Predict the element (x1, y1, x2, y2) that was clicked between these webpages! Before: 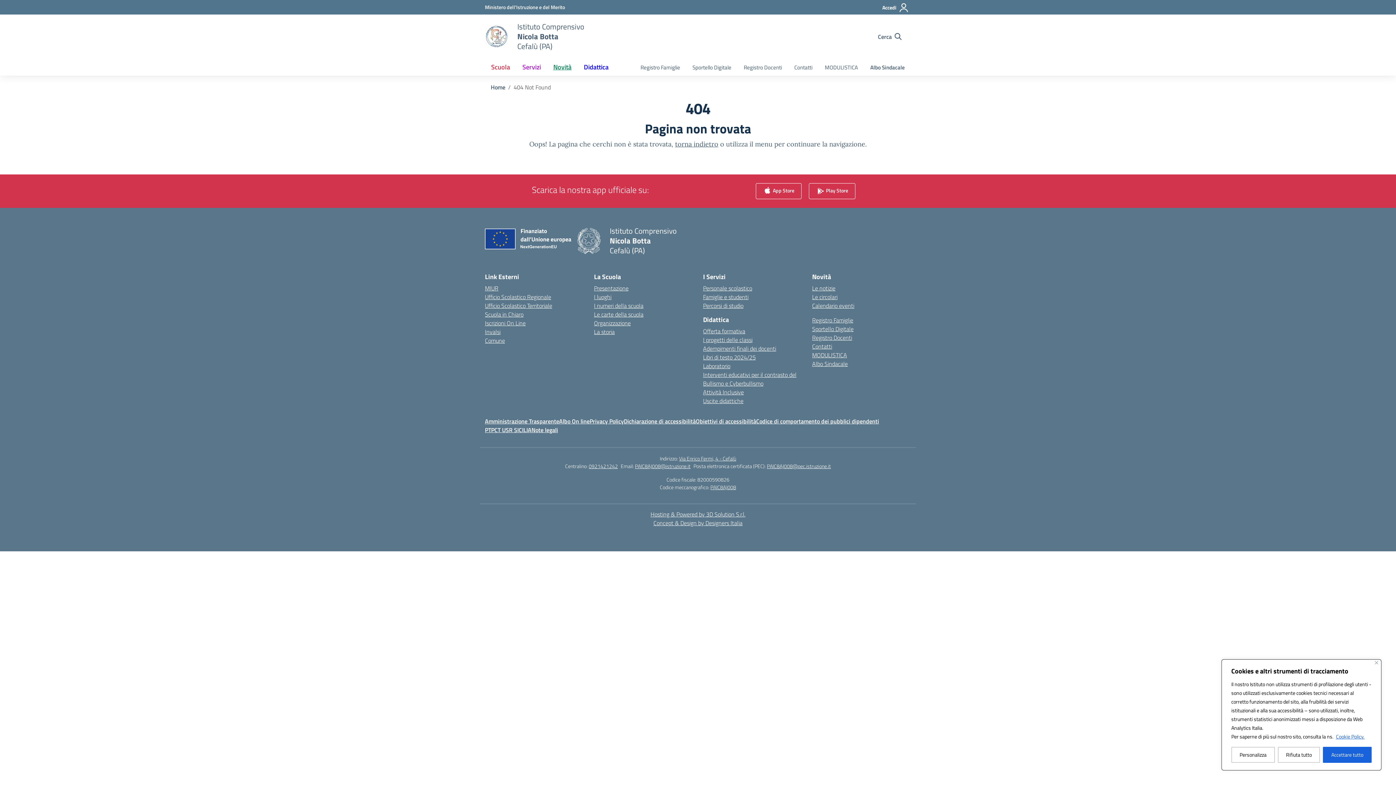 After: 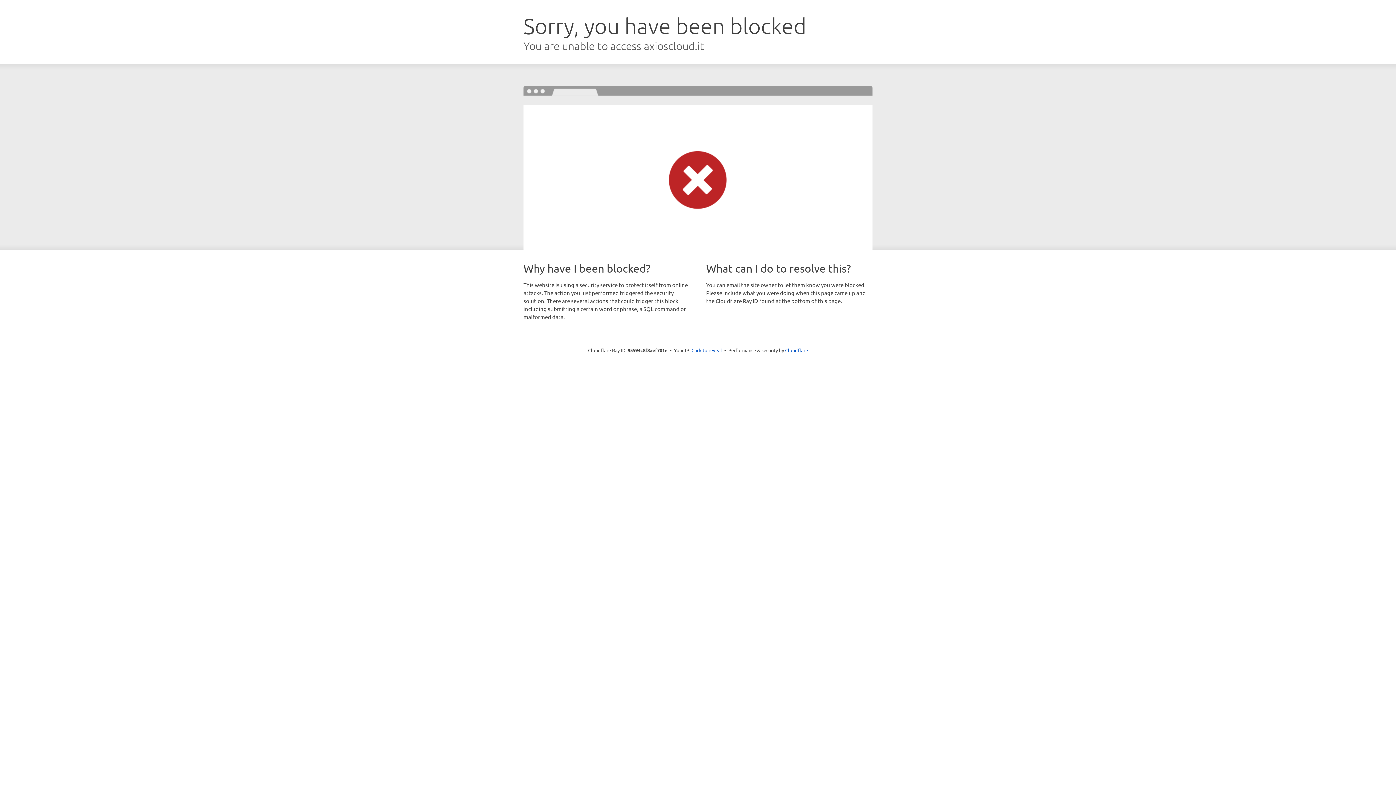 Action: bbox: (812, 333, 852, 342) label: Registro Docenti